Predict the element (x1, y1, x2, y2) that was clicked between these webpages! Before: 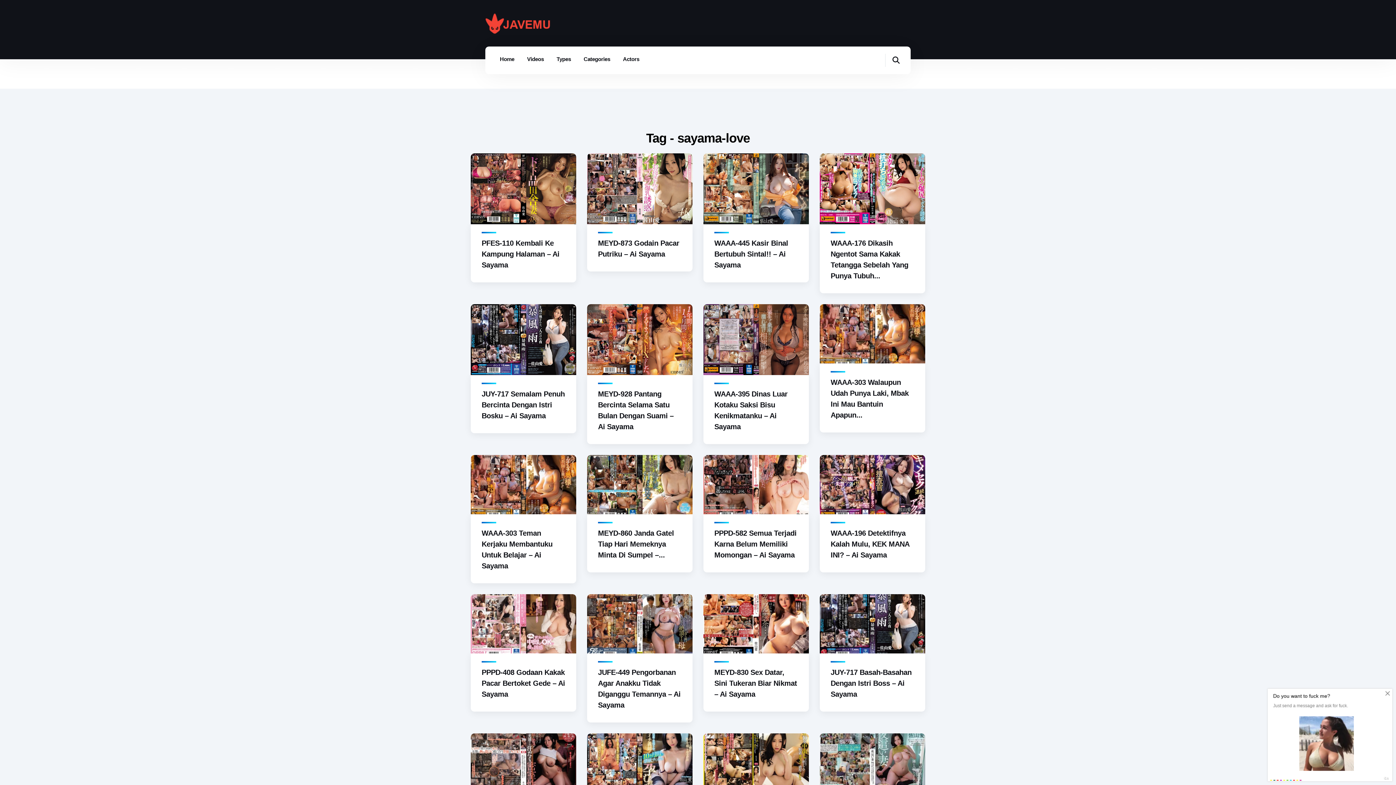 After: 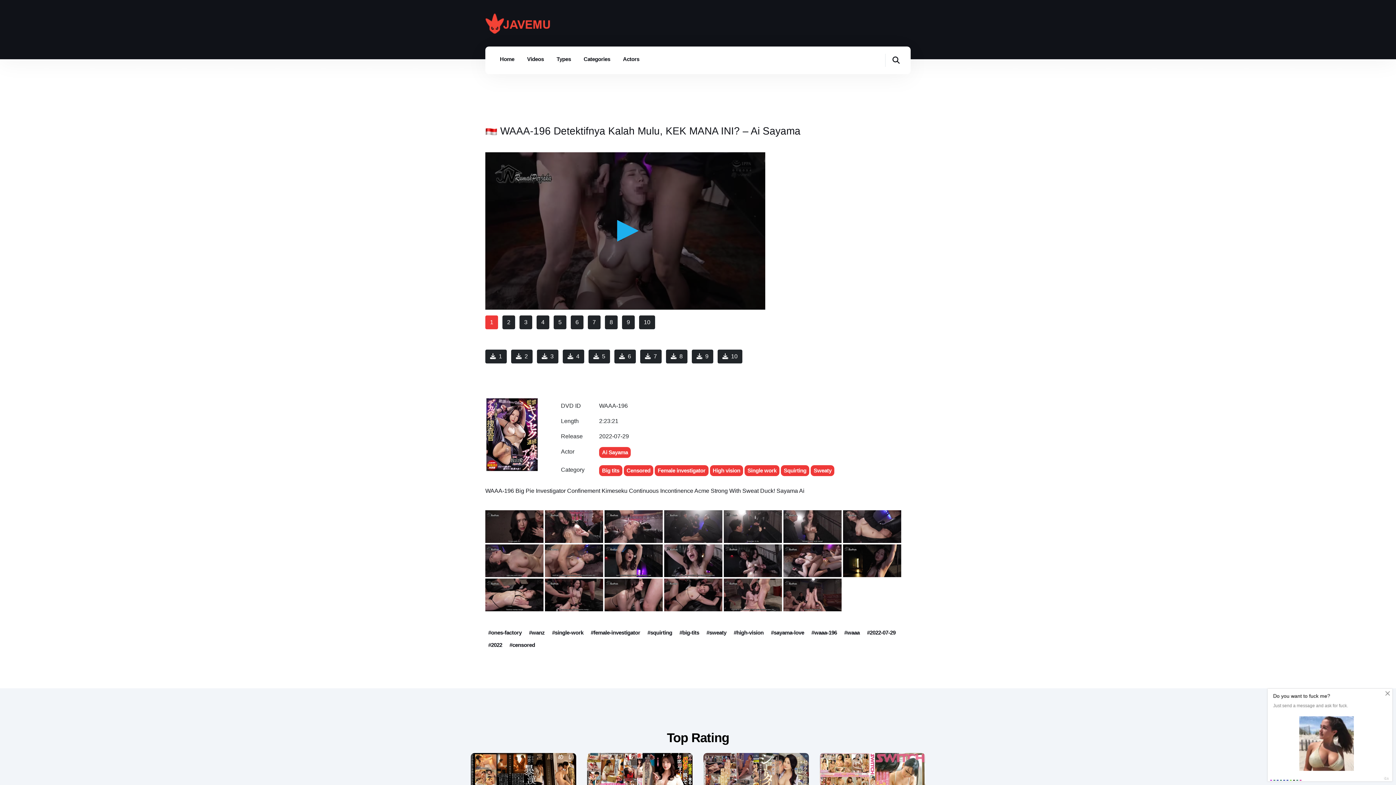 Action: label: WAAA-196 Detektifnya Kalah Mulu, KEK MANA INI? – Ai Sayama bbox: (830, 529, 909, 559)